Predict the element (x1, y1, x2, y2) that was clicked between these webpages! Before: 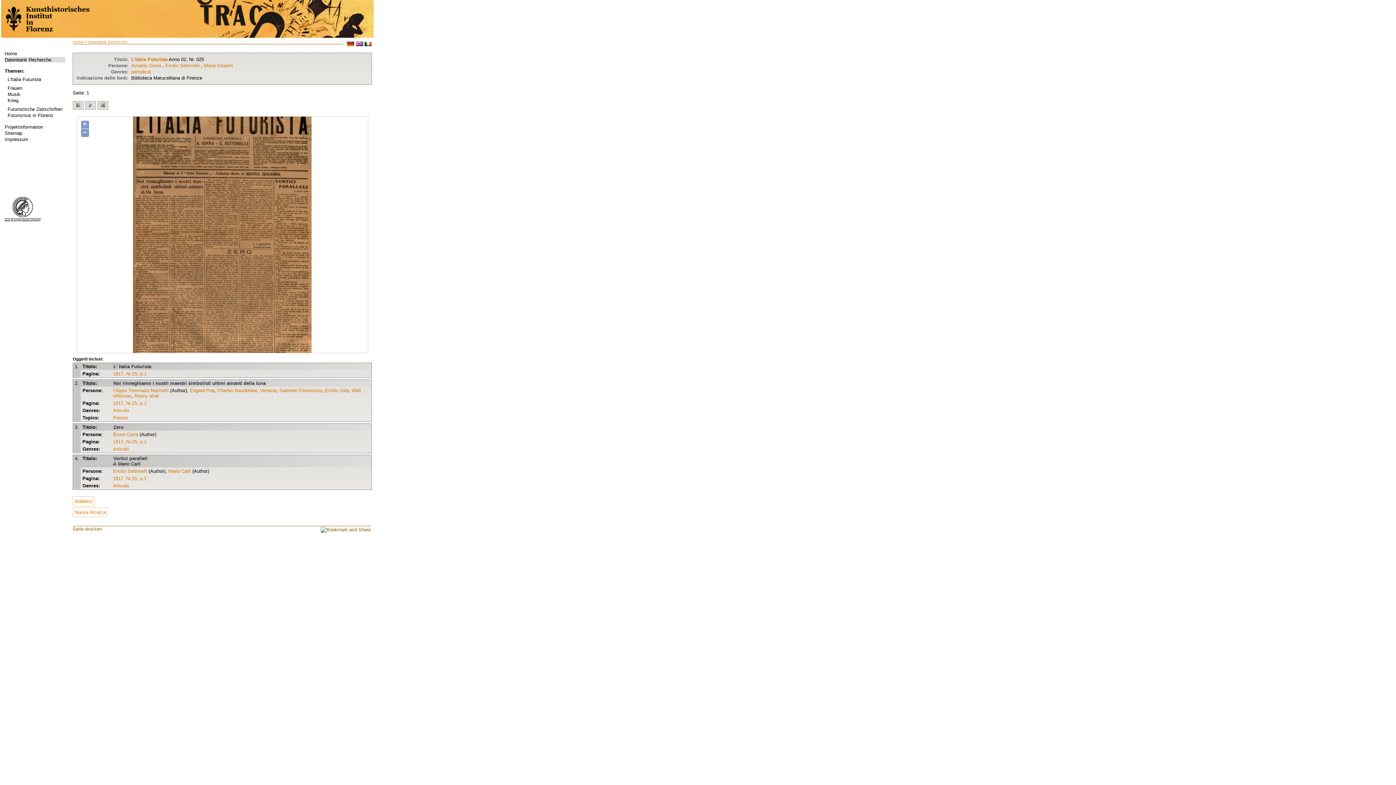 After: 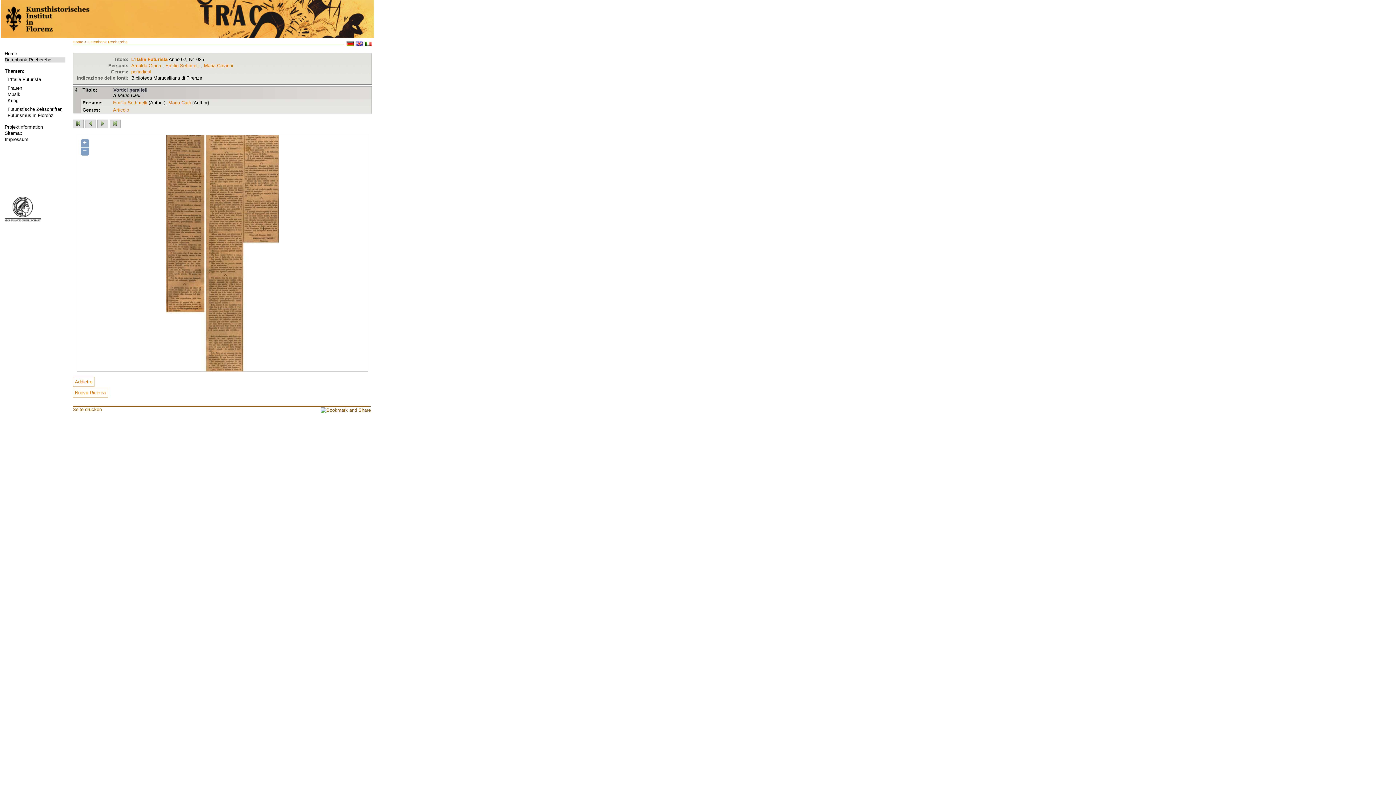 Action: label: Vortici paralleli bbox: (113, 456, 148, 461)